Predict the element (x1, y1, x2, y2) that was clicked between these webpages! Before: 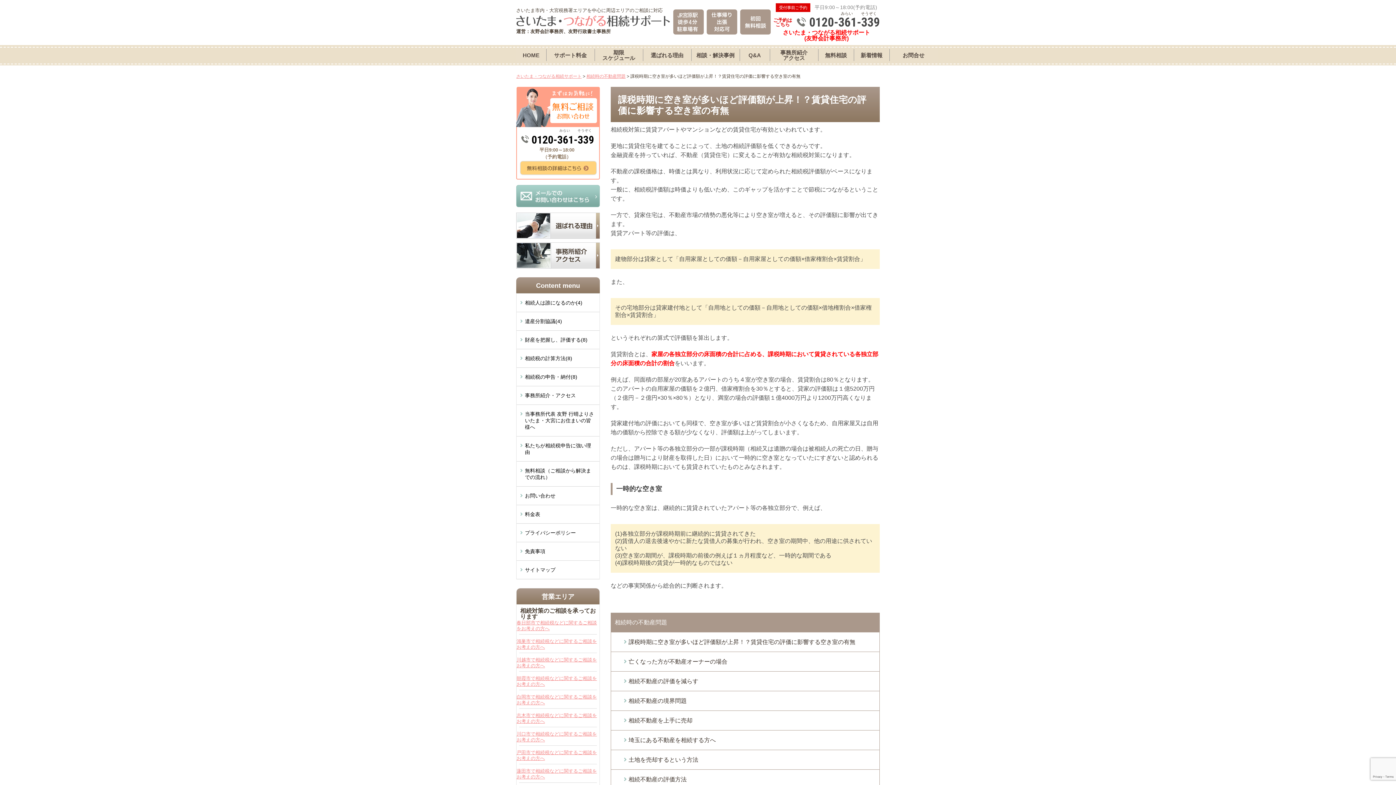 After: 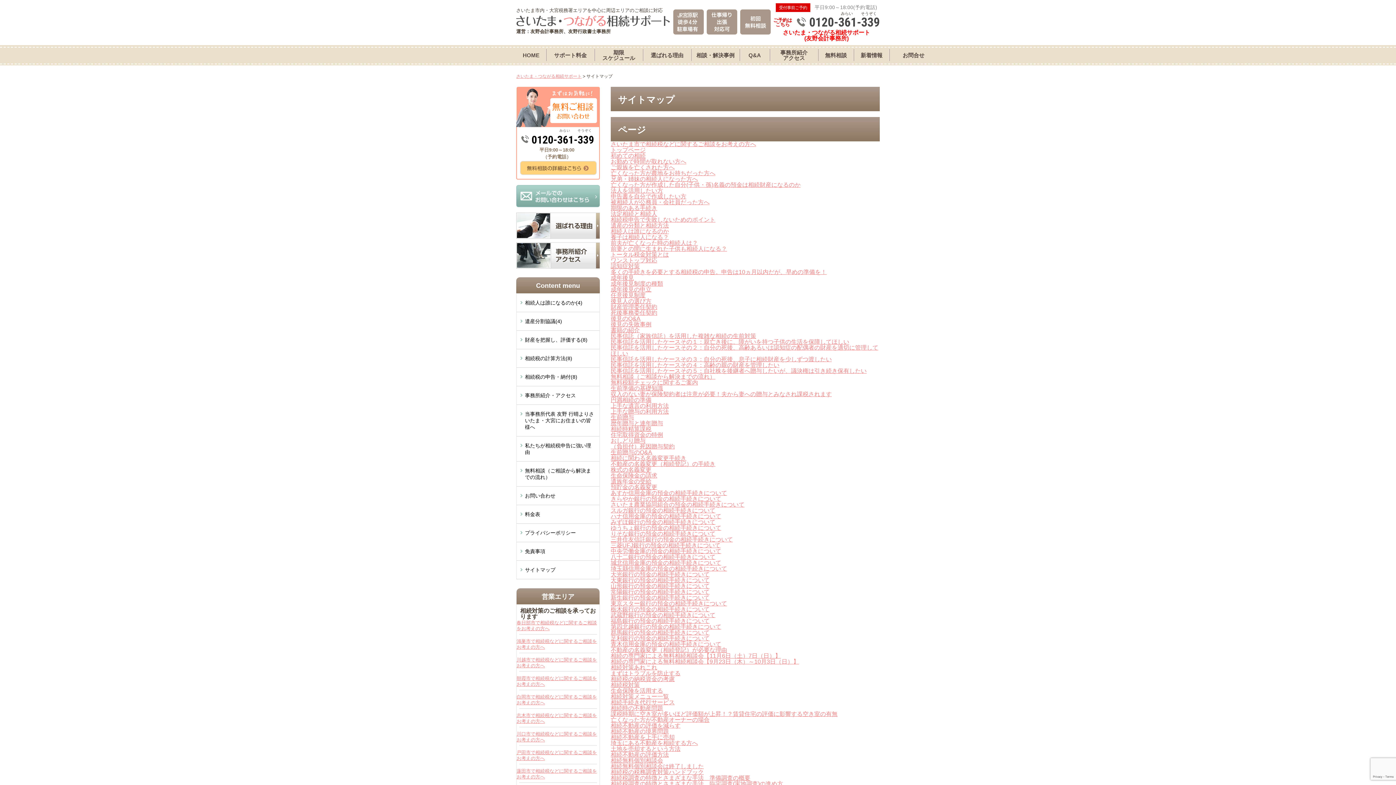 Action: bbox: (516, 561, 599, 579) label: サイトマップ